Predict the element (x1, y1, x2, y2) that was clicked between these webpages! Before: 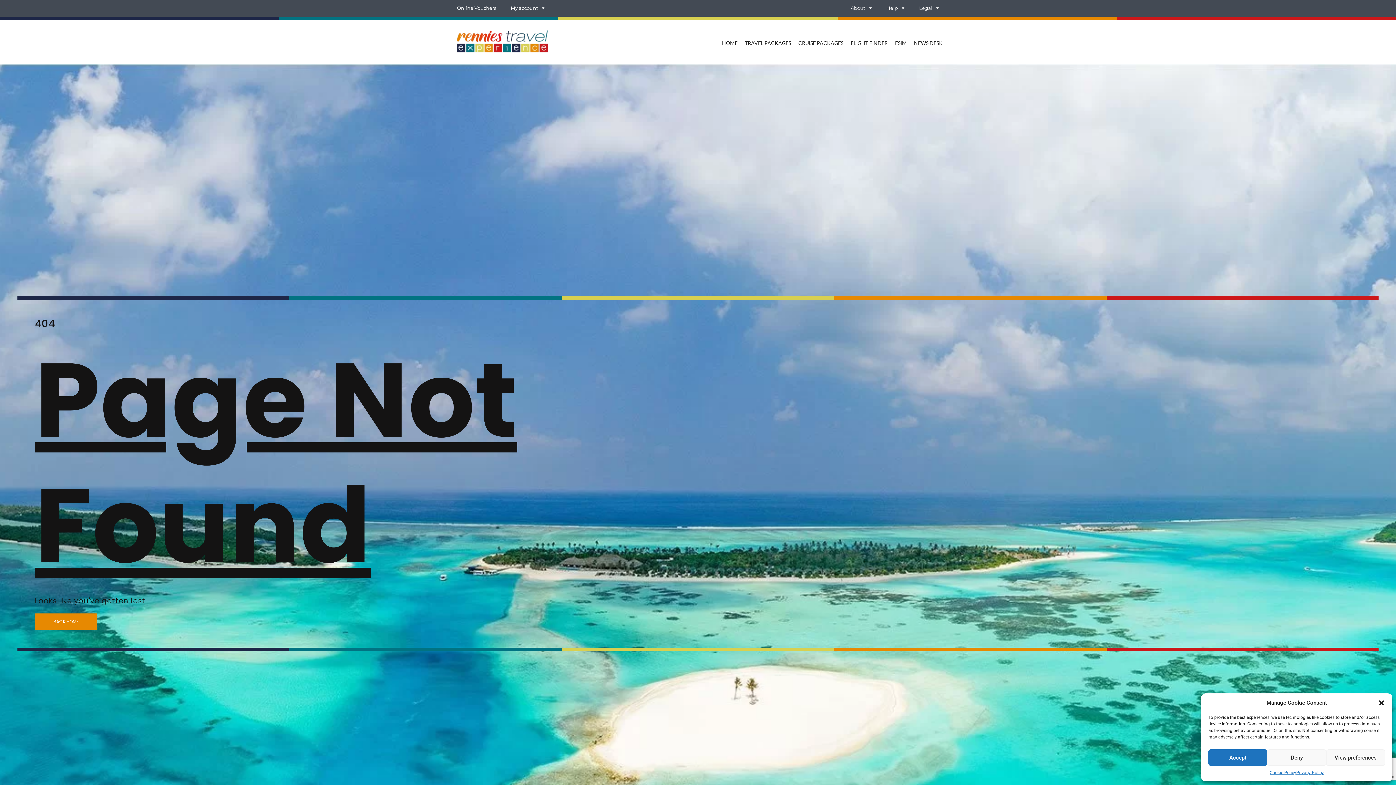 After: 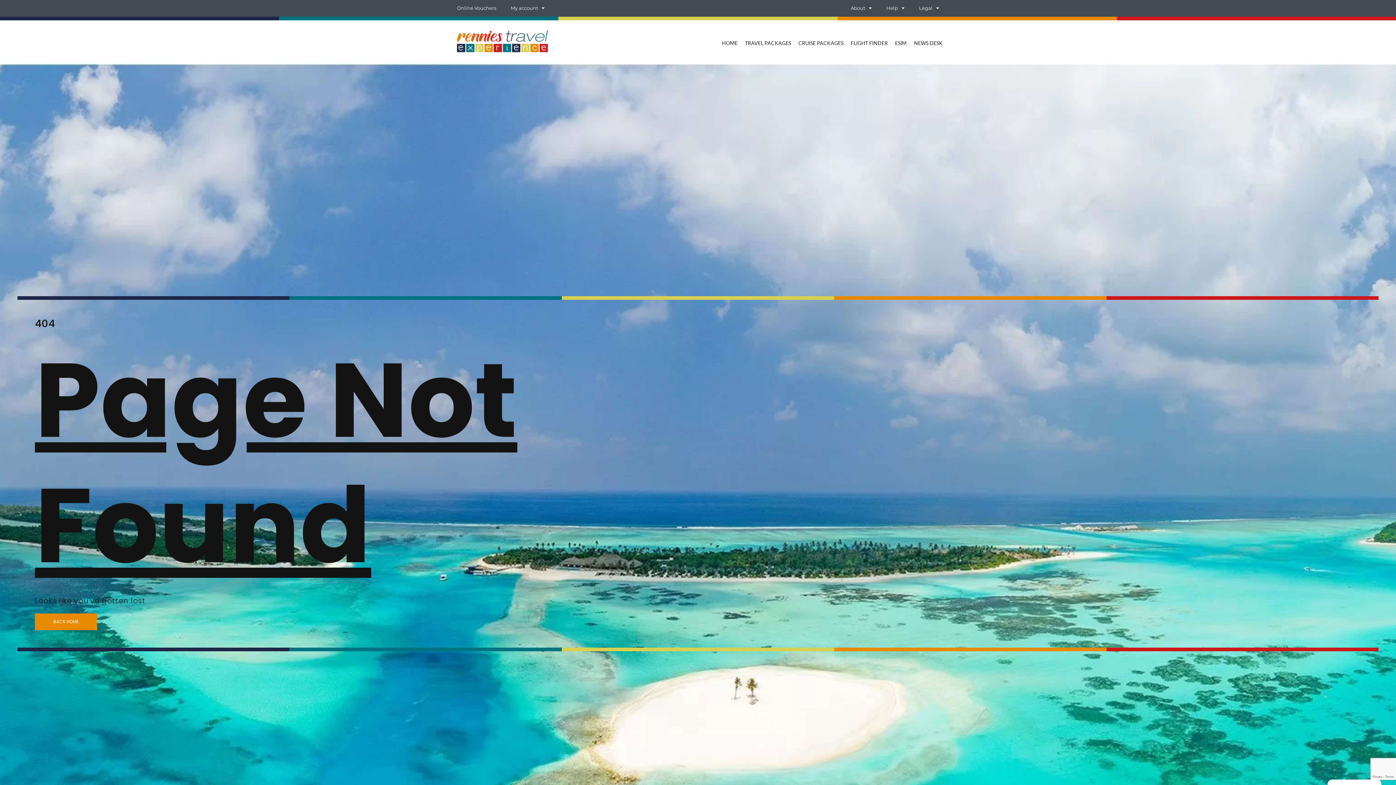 Action: label: Deny bbox: (1267, 749, 1326, 766)